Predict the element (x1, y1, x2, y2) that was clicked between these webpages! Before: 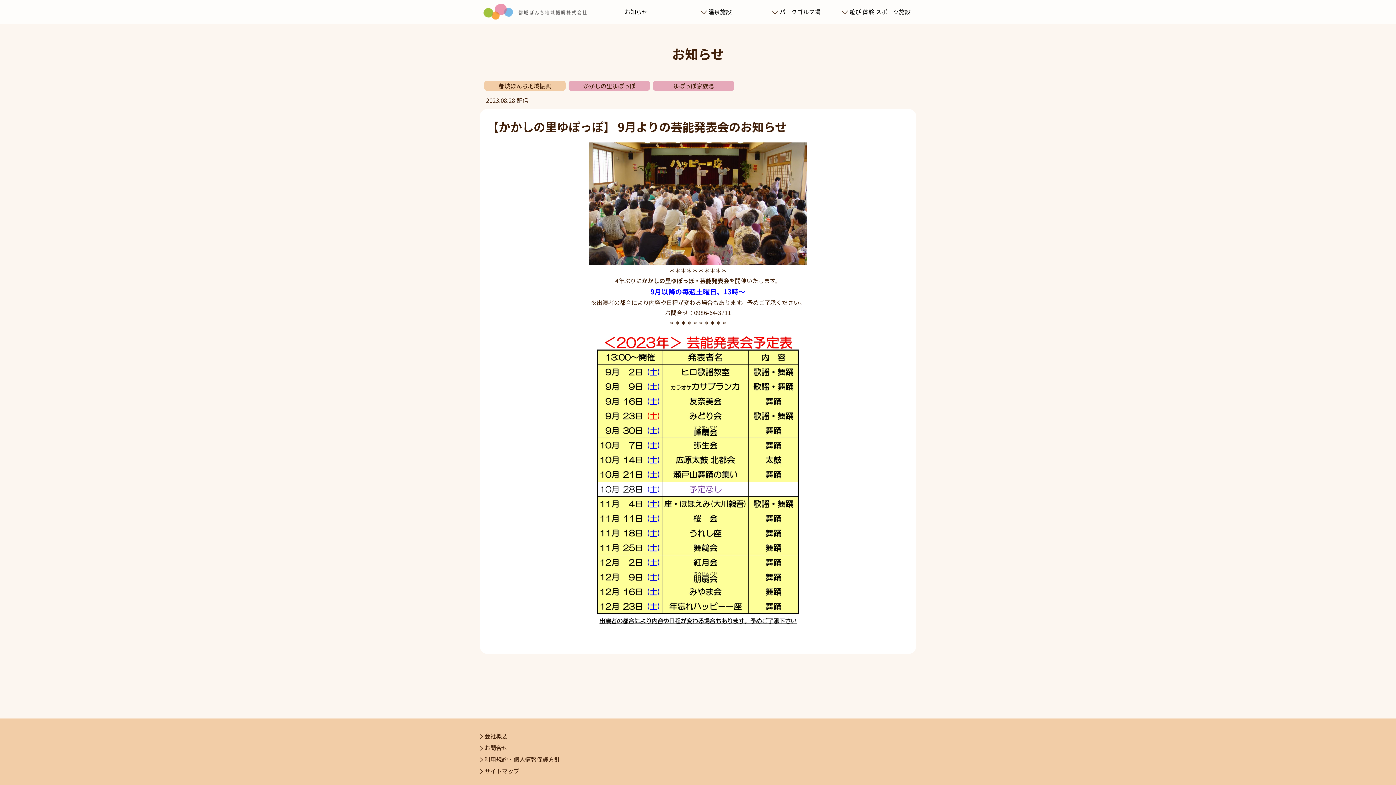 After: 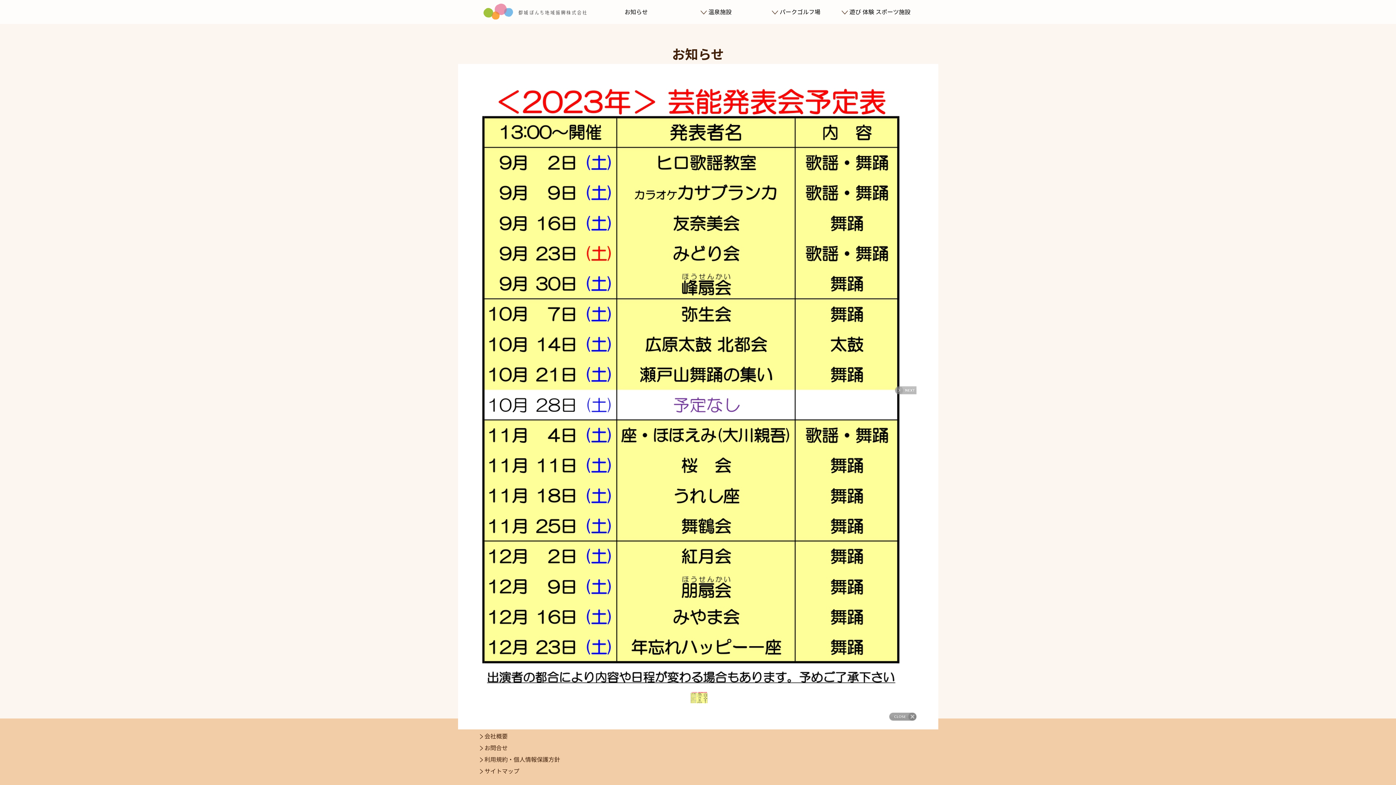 Action: bbox: (487, 328, 909, 636)